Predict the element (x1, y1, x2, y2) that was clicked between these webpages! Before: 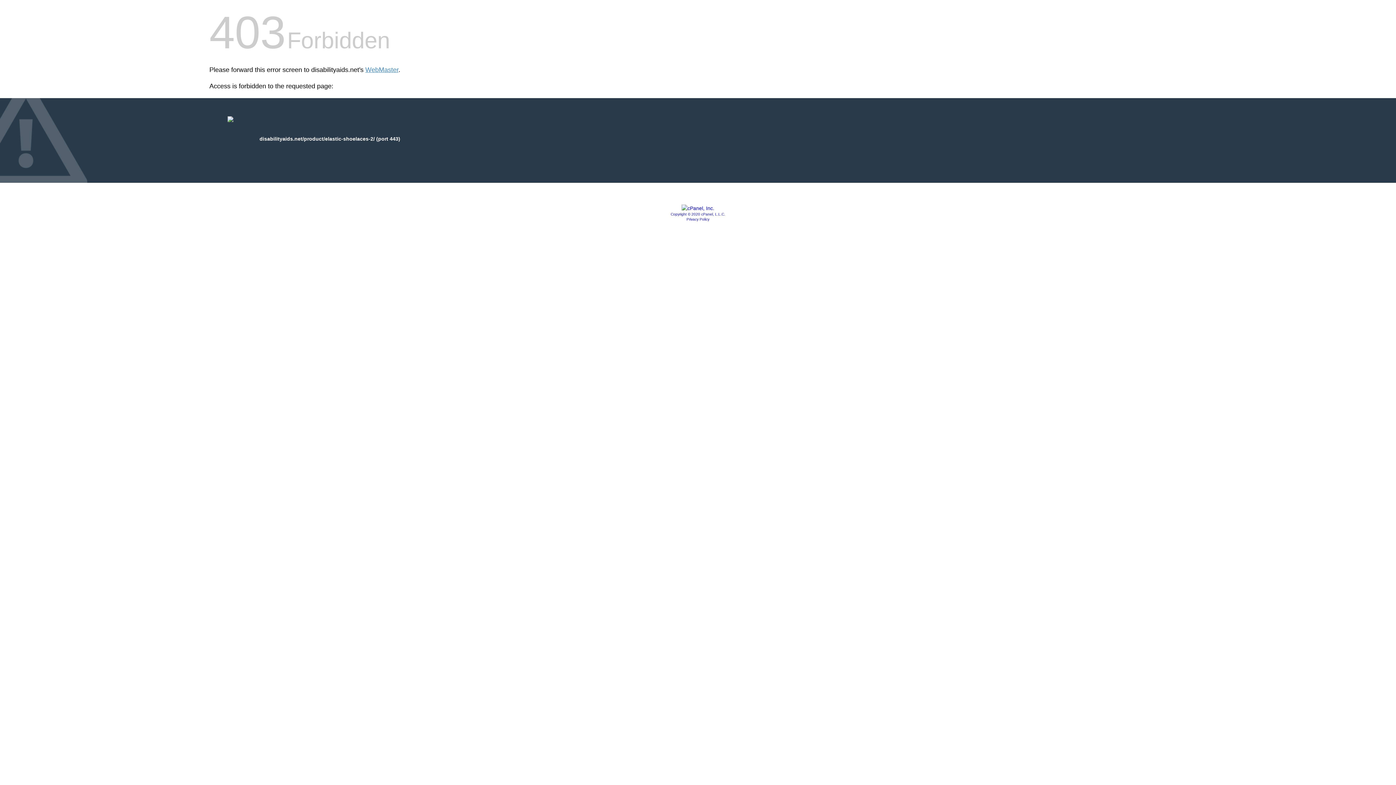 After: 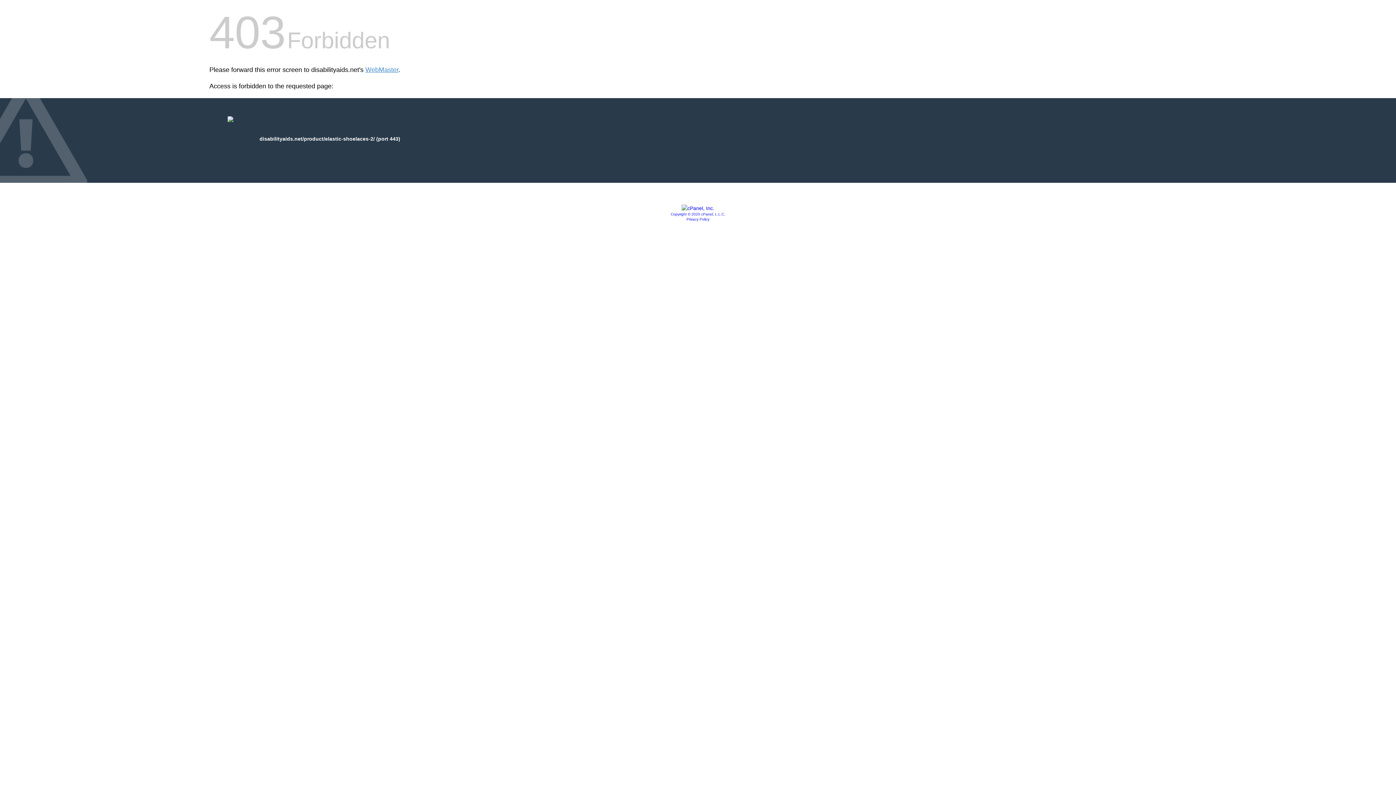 Action: label: Copyright © 2020 cPanel, L.L.C. bbox: (670, 212, 725, 216)